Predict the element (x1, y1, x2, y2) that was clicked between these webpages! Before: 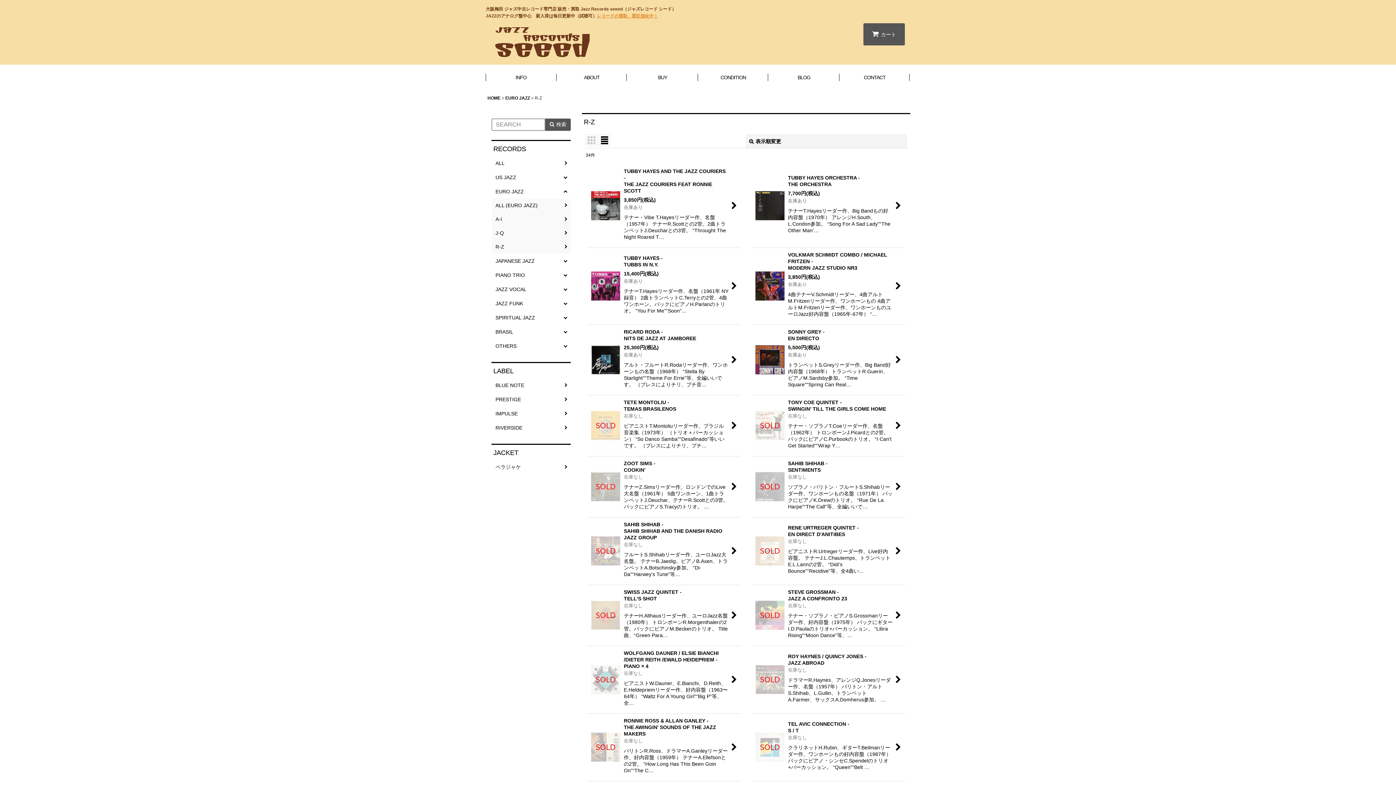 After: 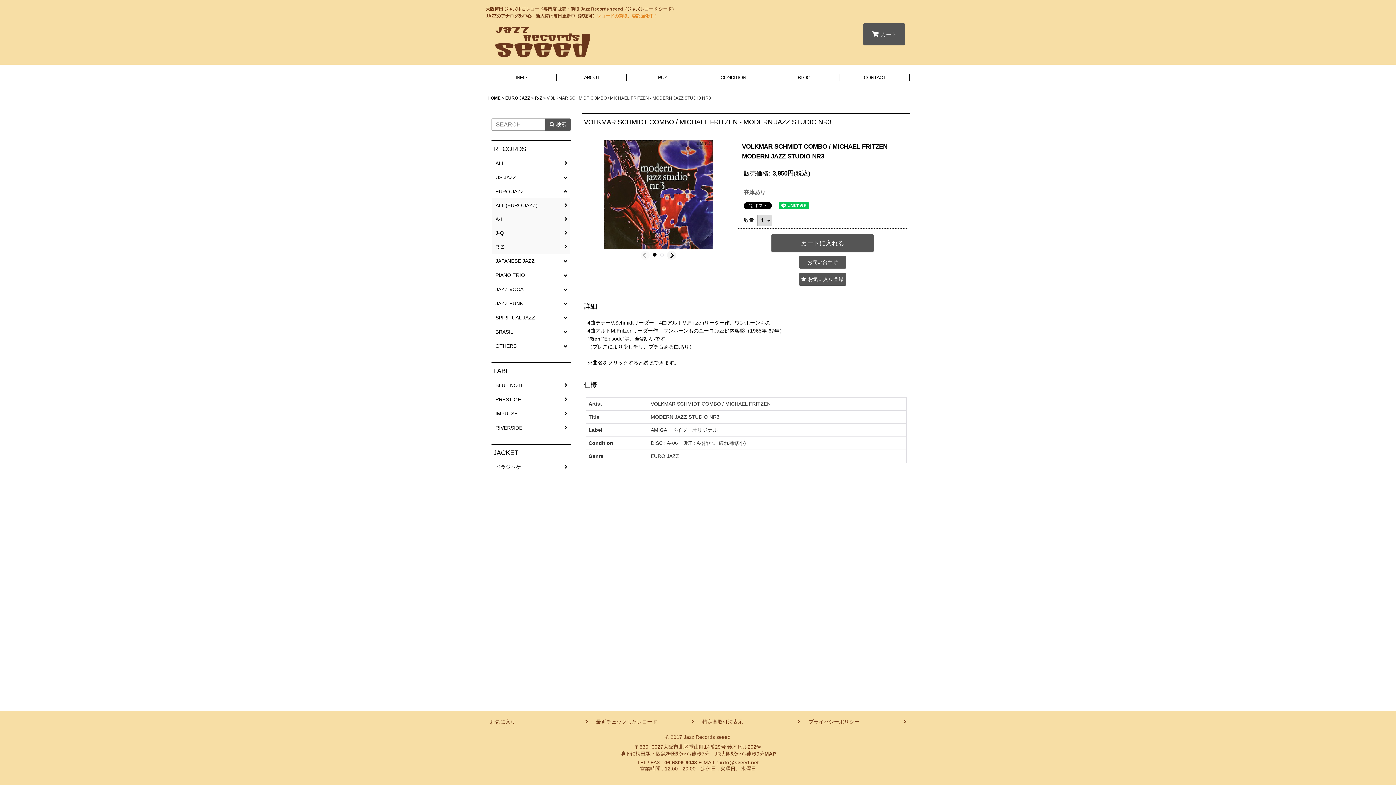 Action: bbox: (751, 247, 905, 324) label: VOLKMAR SCHMIDT COMBO / MICHAEL FRITZEN -
MODERN JAZZ STUDIO NR3

3,850円(税込)

在庫あり

4曲テナーV.Schmidtリーダー、4曲アルトM.Fritzenリーダー作、ワンホーンもの 4曲アルトM.Fritzenリーダー作、ワンホーンものユーロJazz好内容盤（1965年-67年） “…